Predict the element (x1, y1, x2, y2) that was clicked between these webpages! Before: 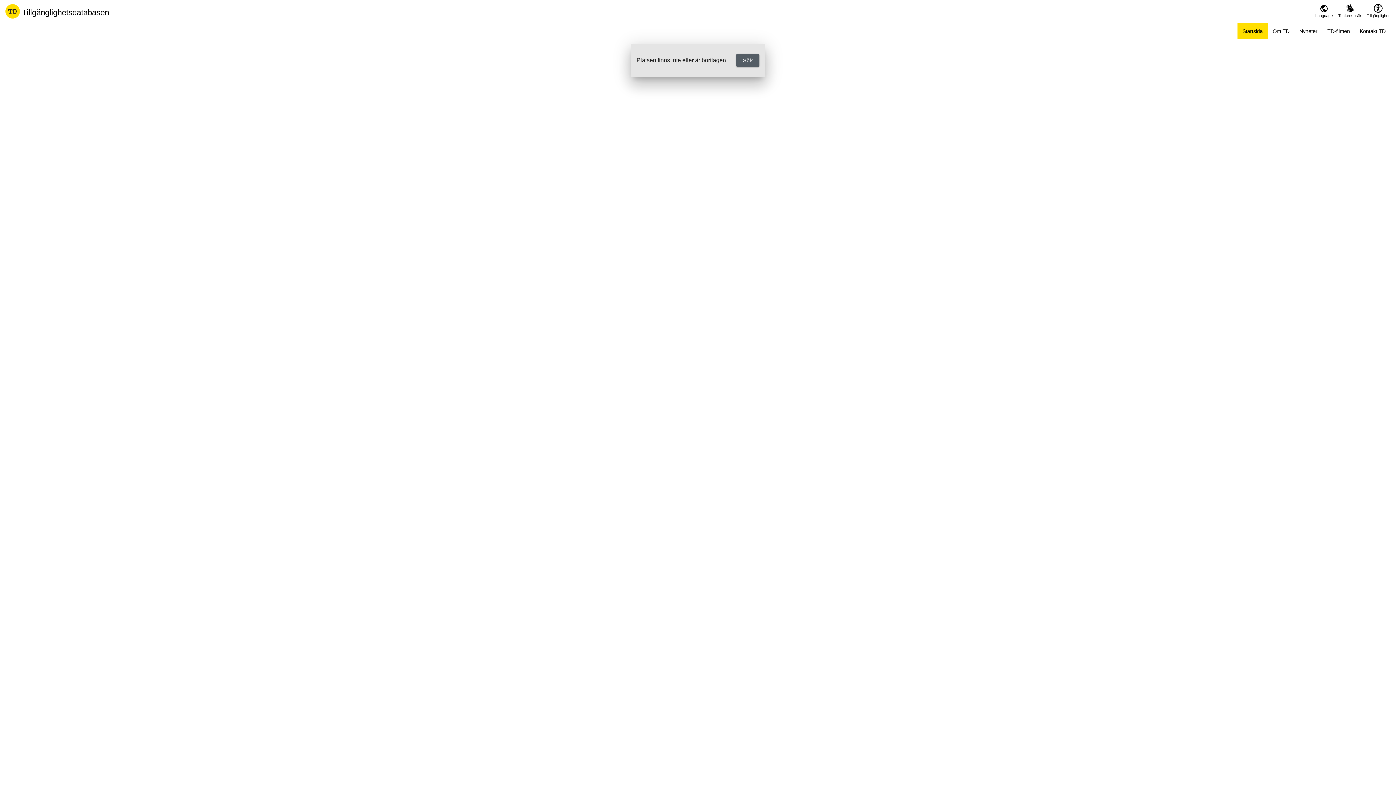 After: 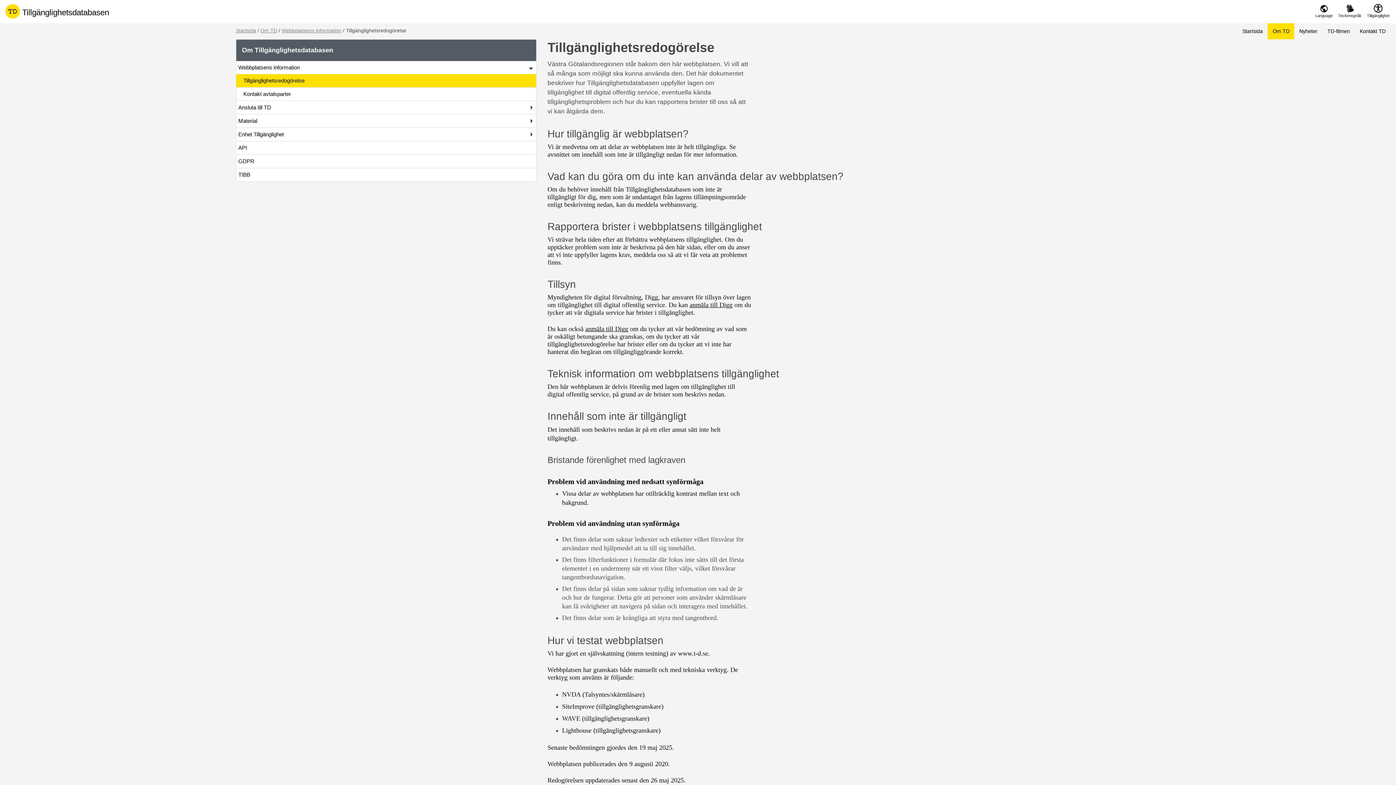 Action: label: Tillgänglighet bbox: (1366, 0, 1390, 19)